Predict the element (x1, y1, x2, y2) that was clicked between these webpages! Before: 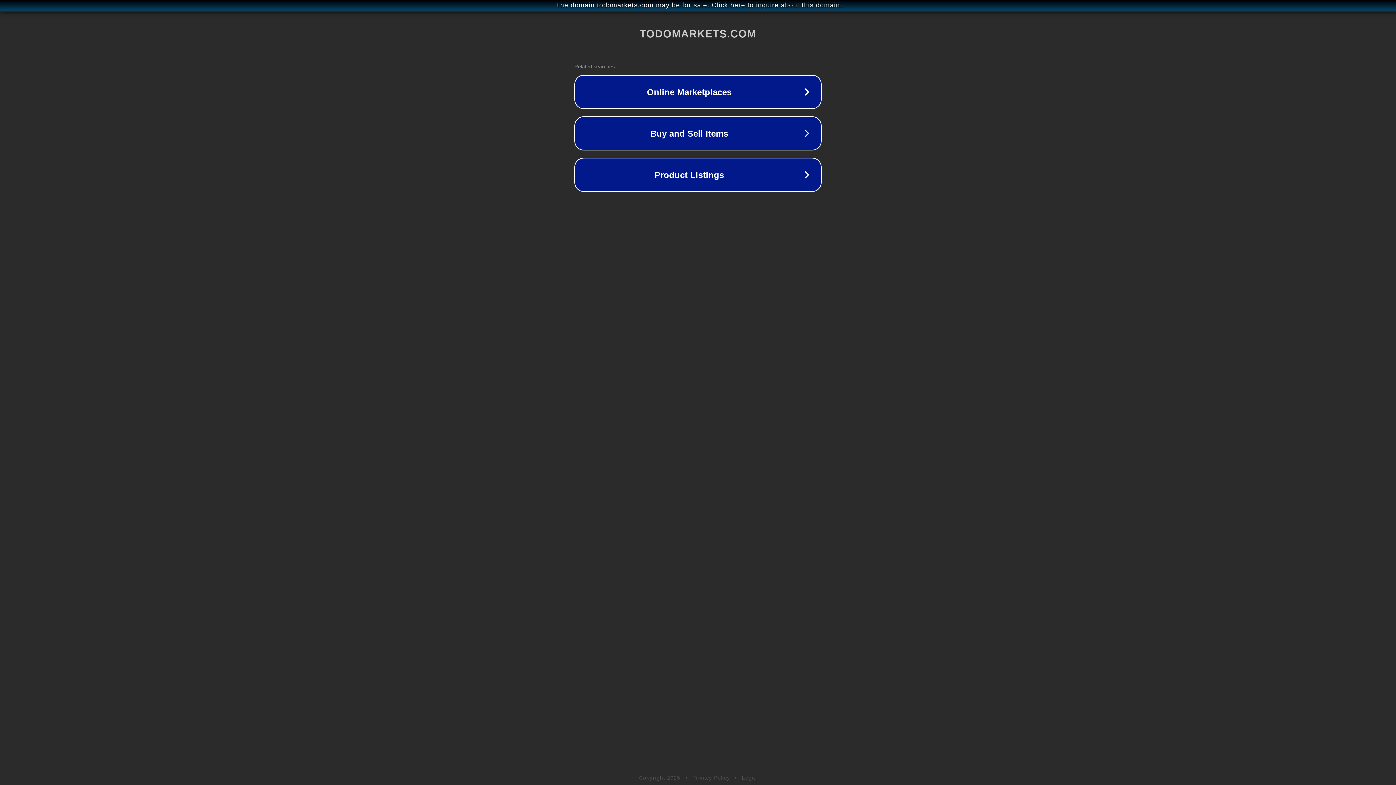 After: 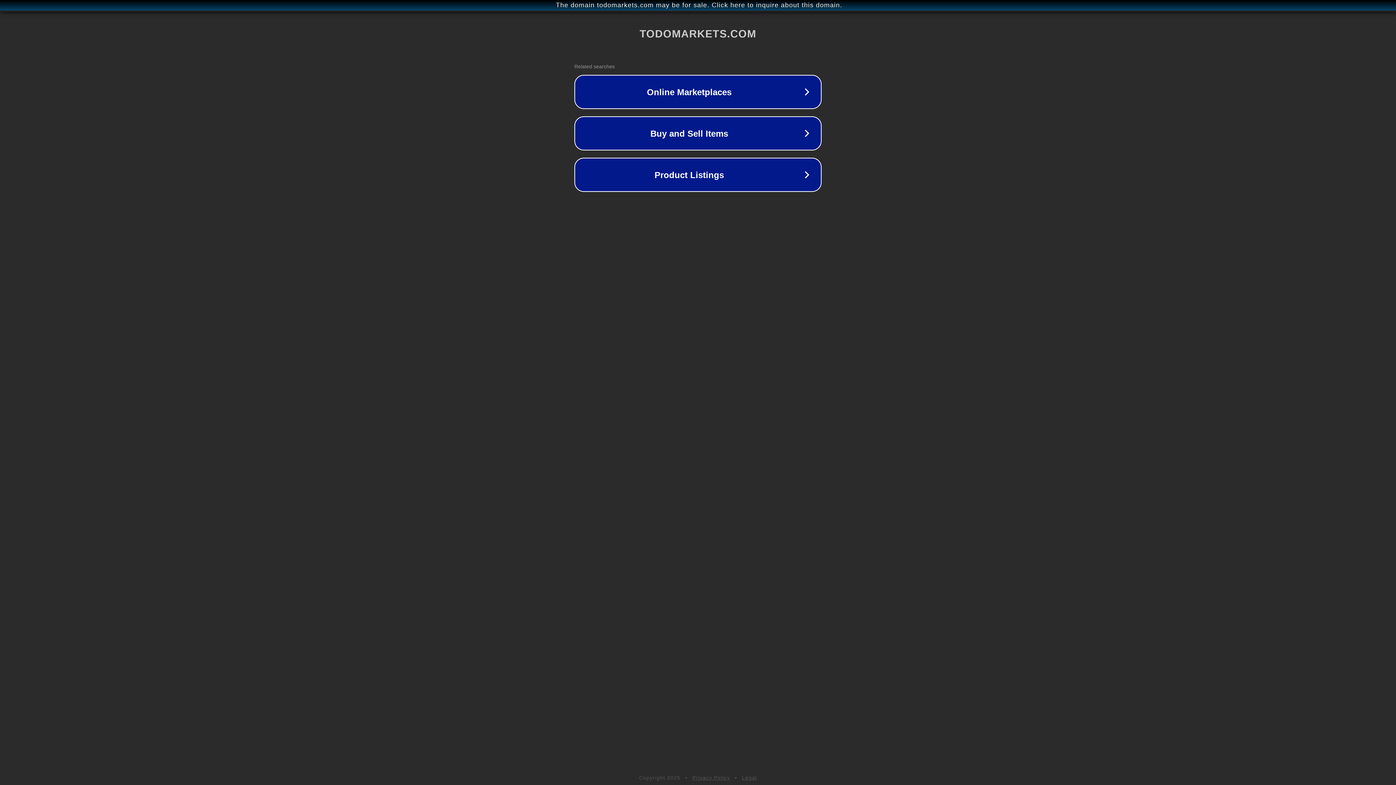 Action: label: Legal bbox: (742, 775, 757, 781)